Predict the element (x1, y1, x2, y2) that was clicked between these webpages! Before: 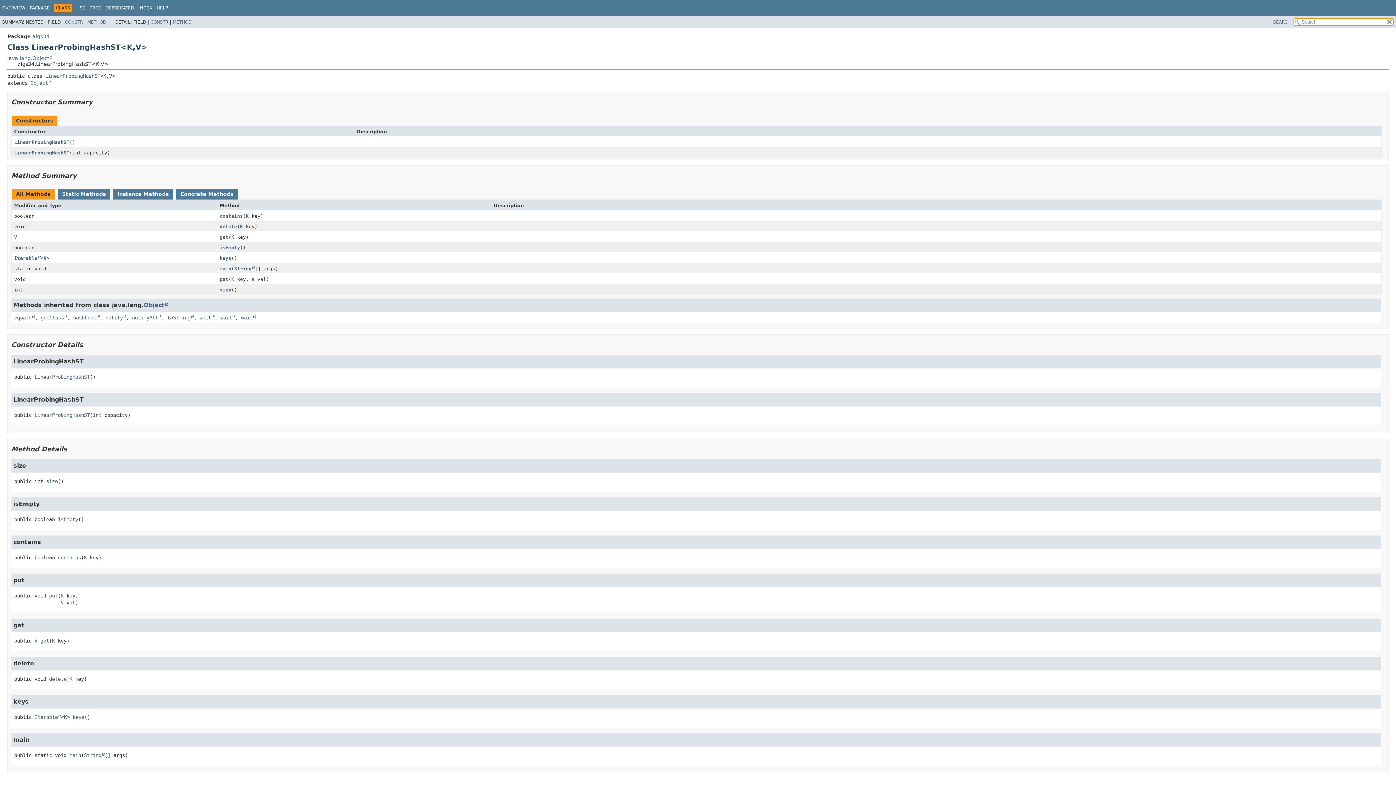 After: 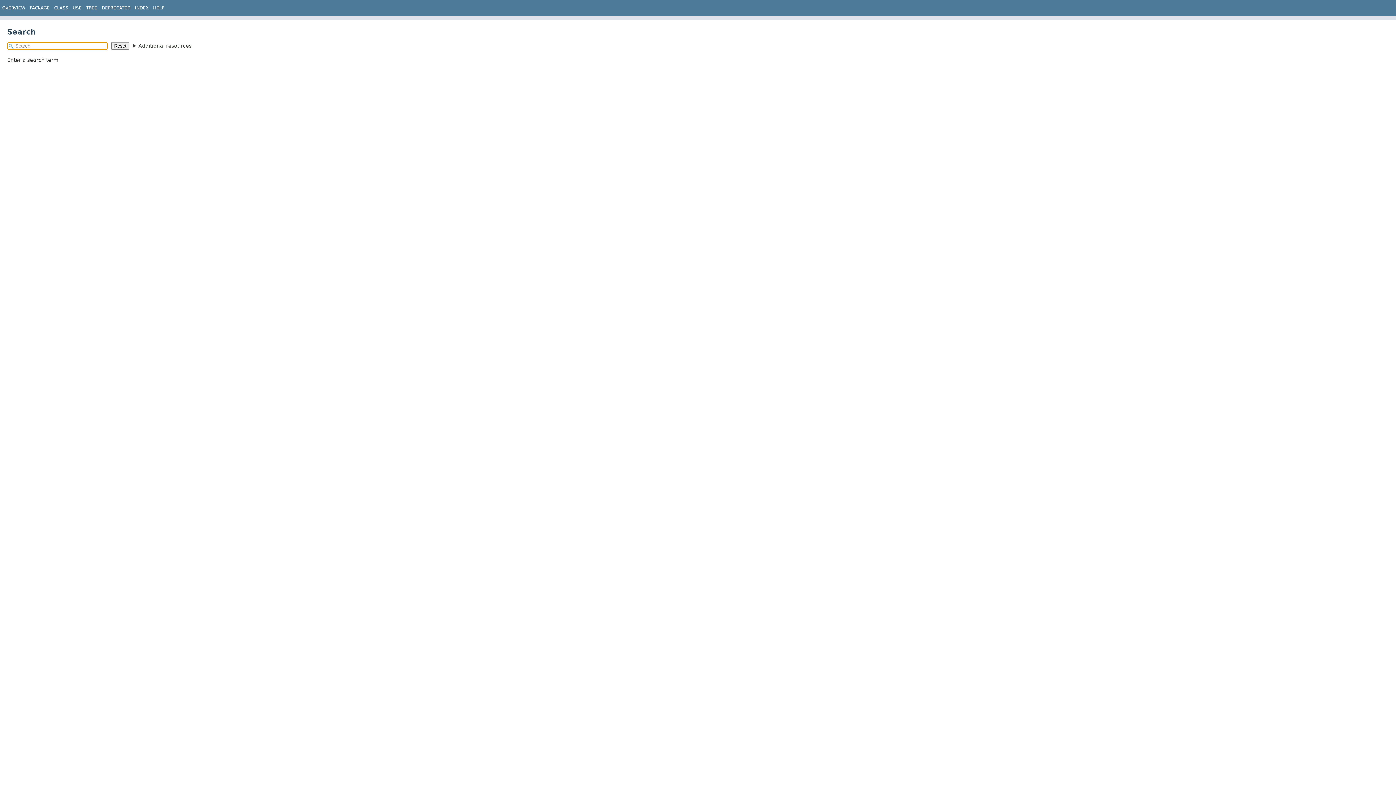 Action: label: SEARCH bbox: (1273, 19, 1290, 24)